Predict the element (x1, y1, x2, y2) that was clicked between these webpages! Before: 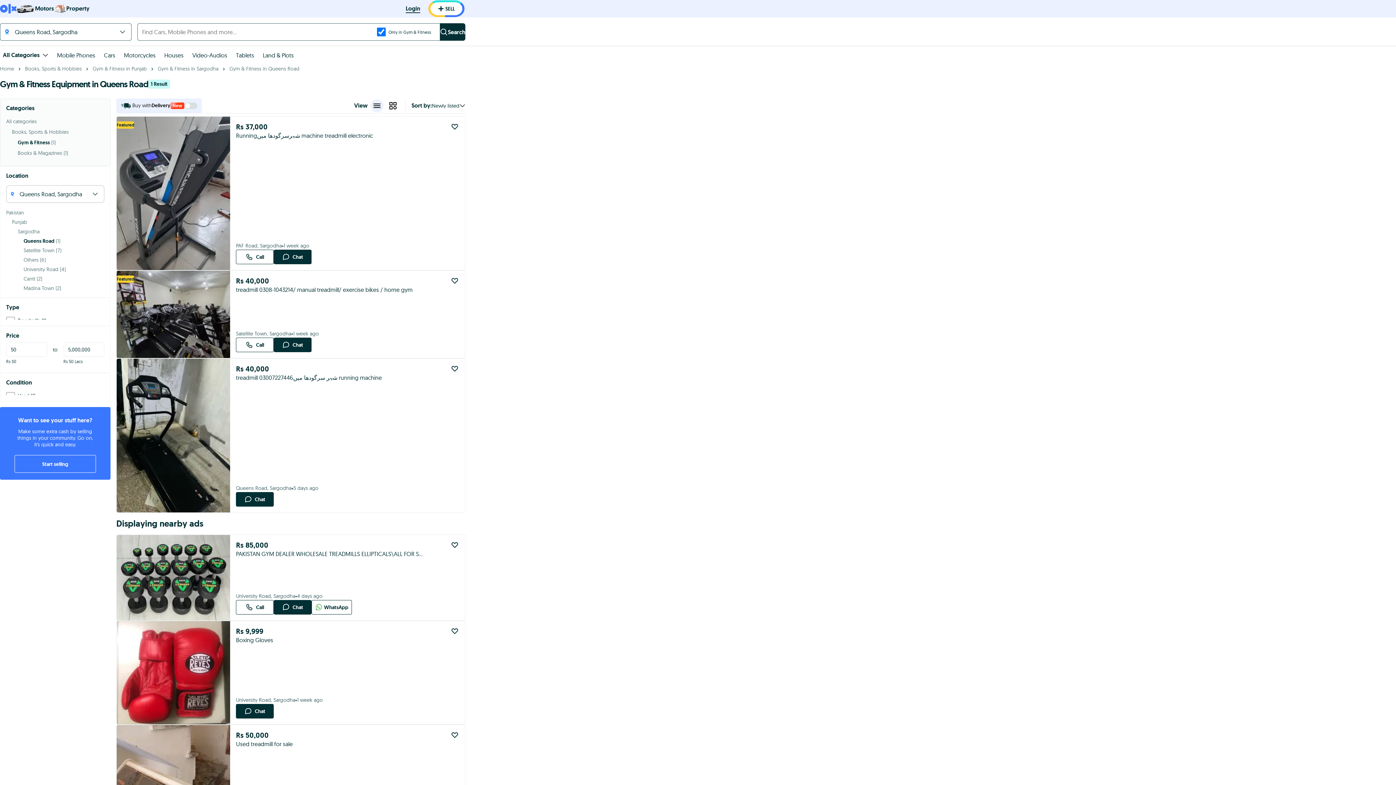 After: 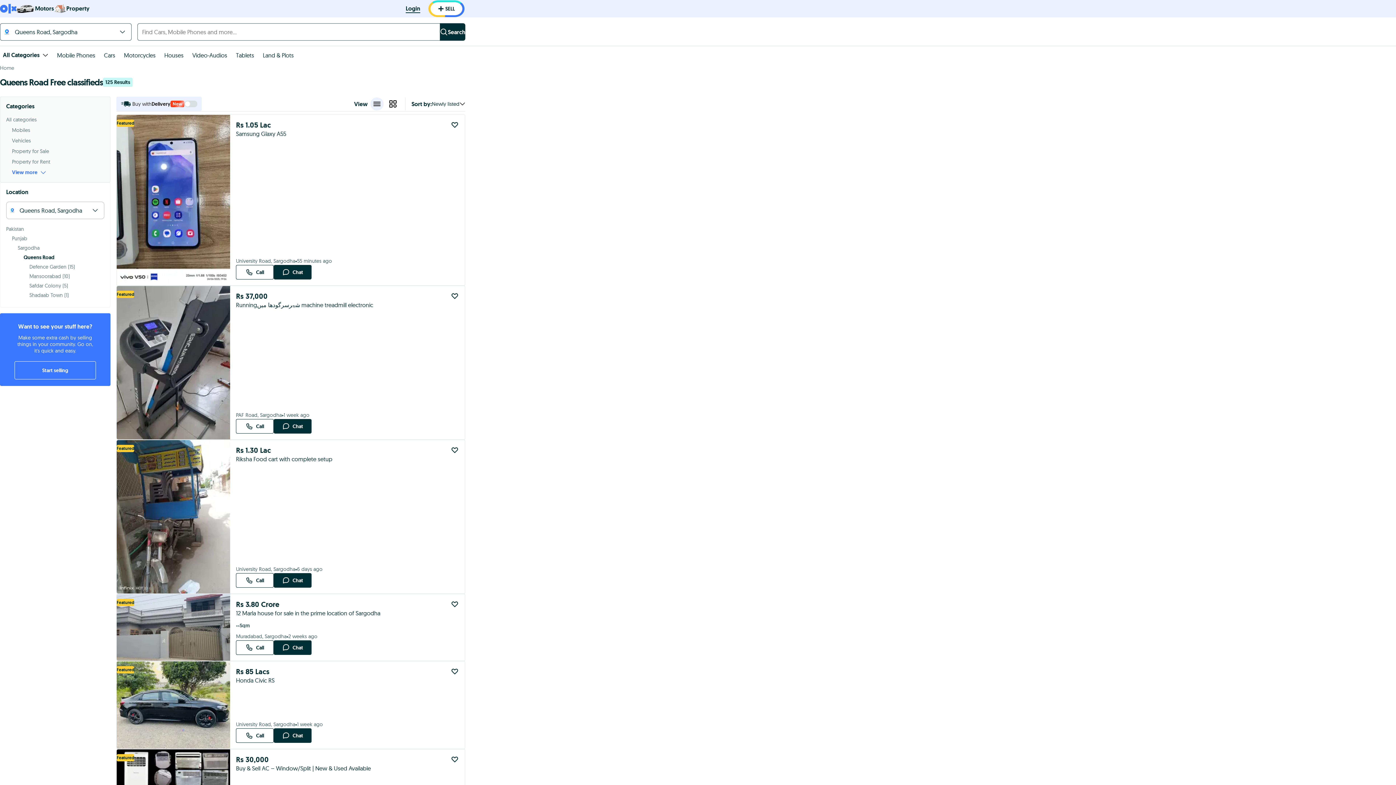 Action: bbox: (6, 117, 104, 125) label: All categories